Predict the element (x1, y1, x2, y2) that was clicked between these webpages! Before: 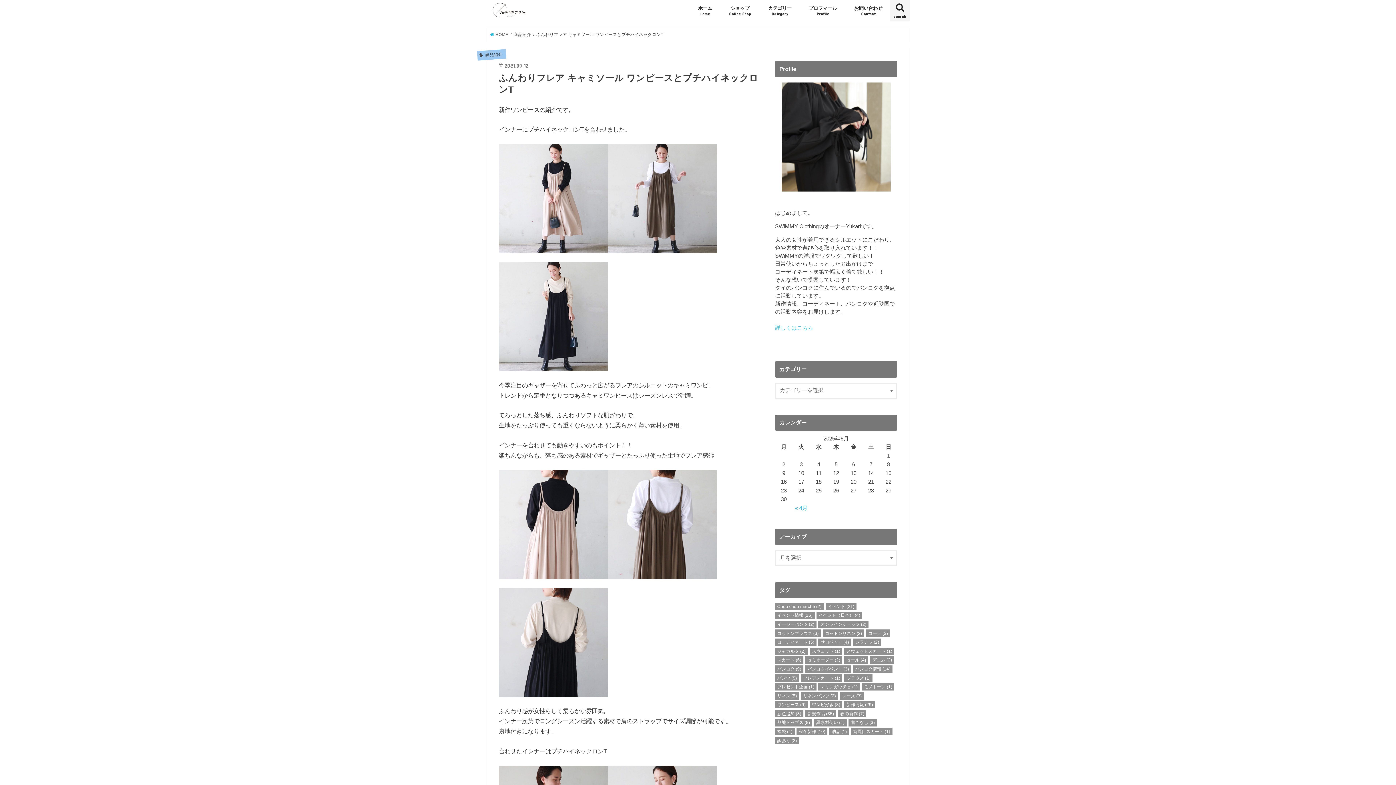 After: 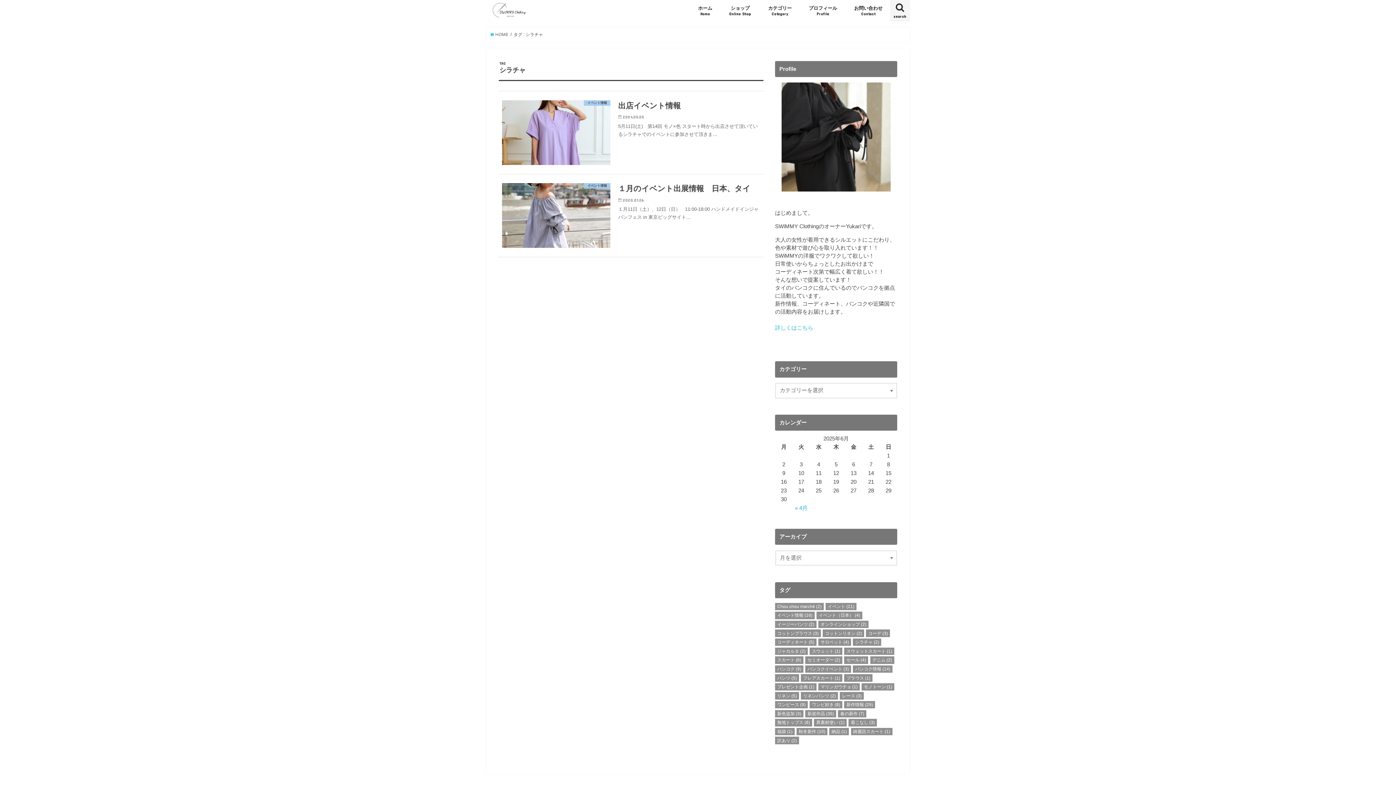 Action: label: シラチャ (2個の項目) bbox: (853, 638, 881, 646)